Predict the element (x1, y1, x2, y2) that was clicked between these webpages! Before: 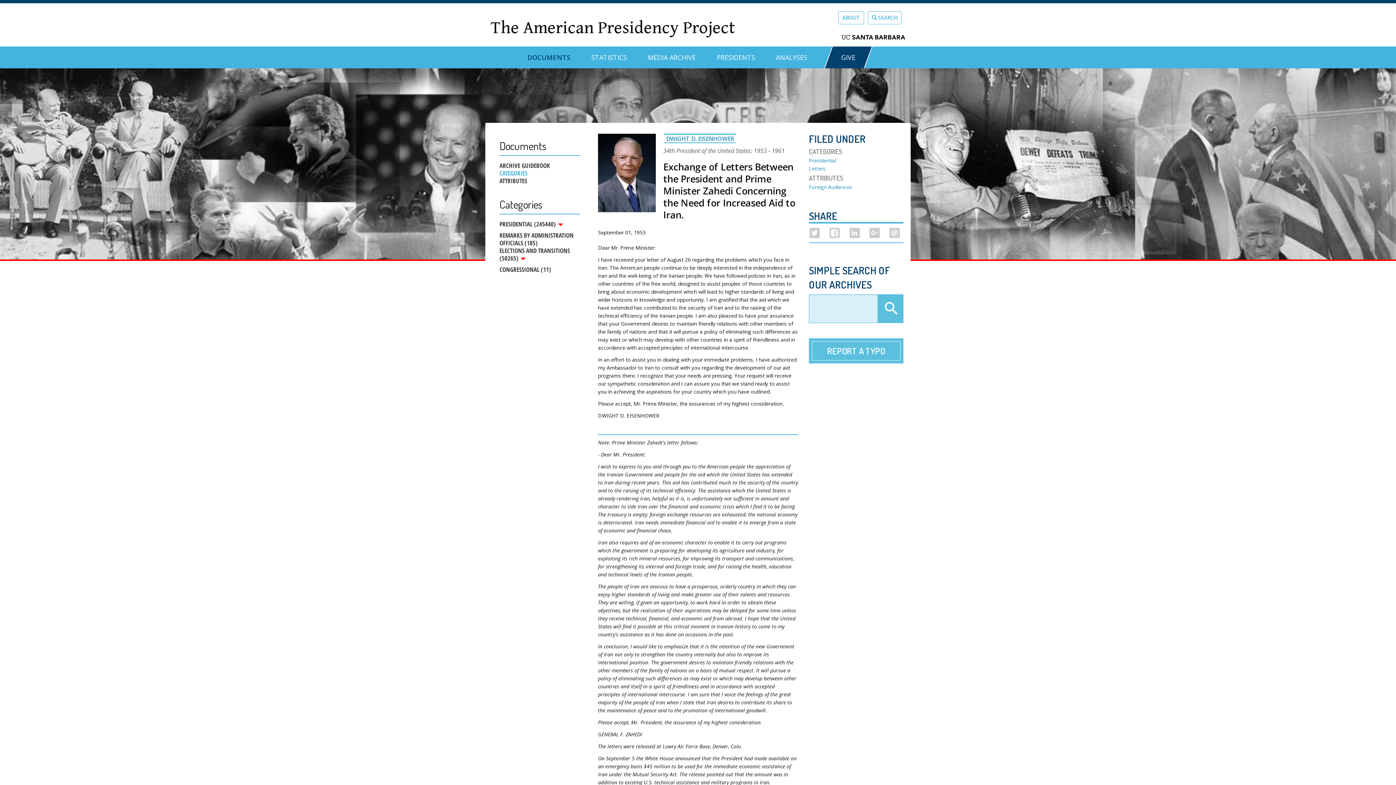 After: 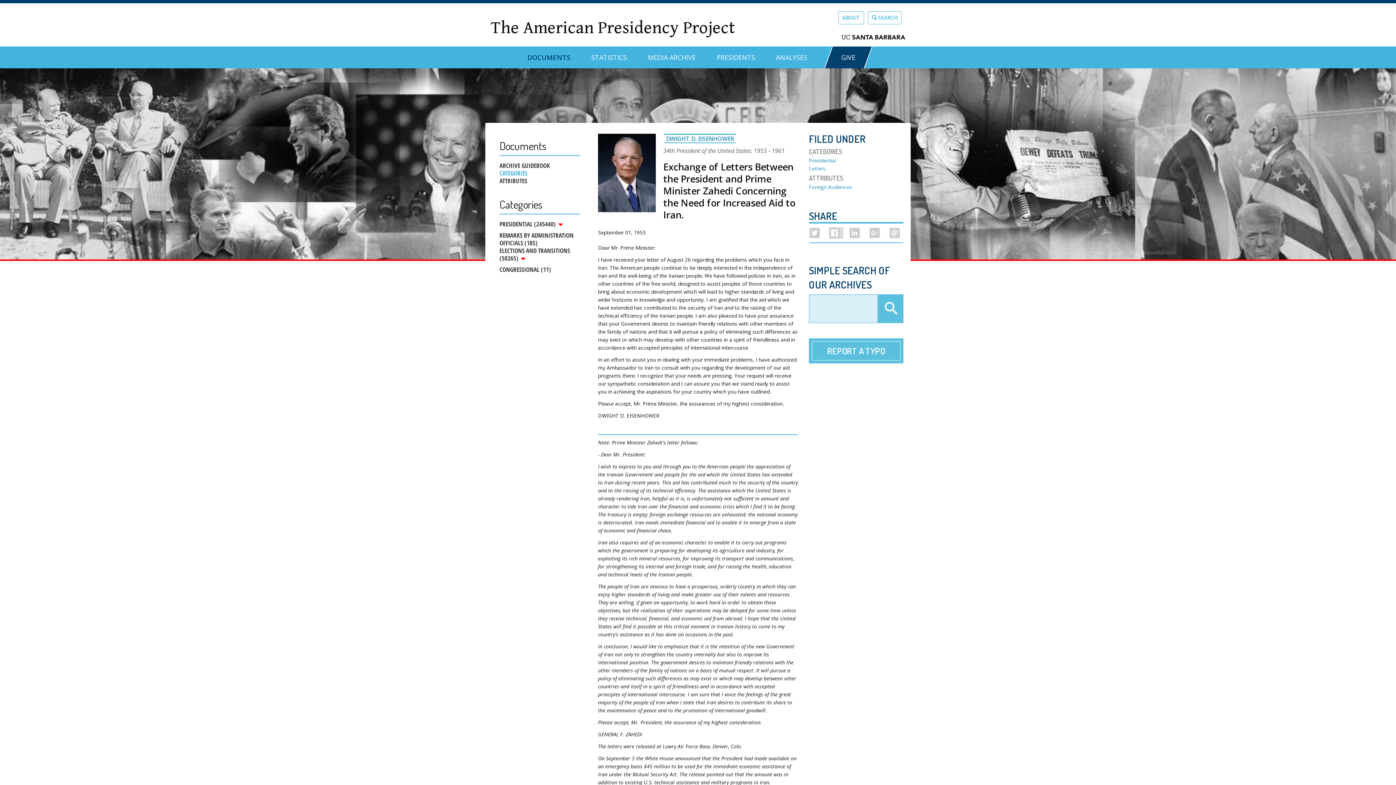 Action: bbox: (829, 227, 839, 238)